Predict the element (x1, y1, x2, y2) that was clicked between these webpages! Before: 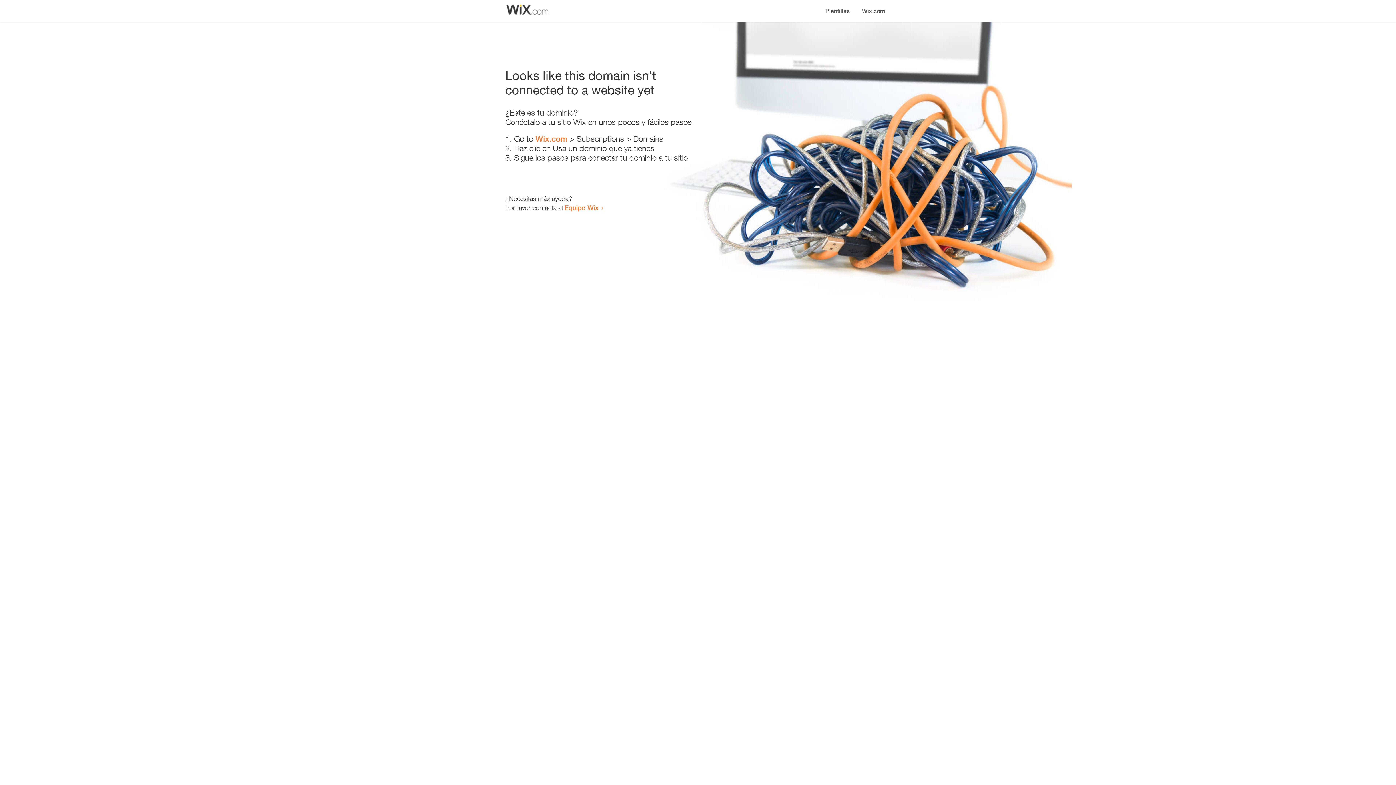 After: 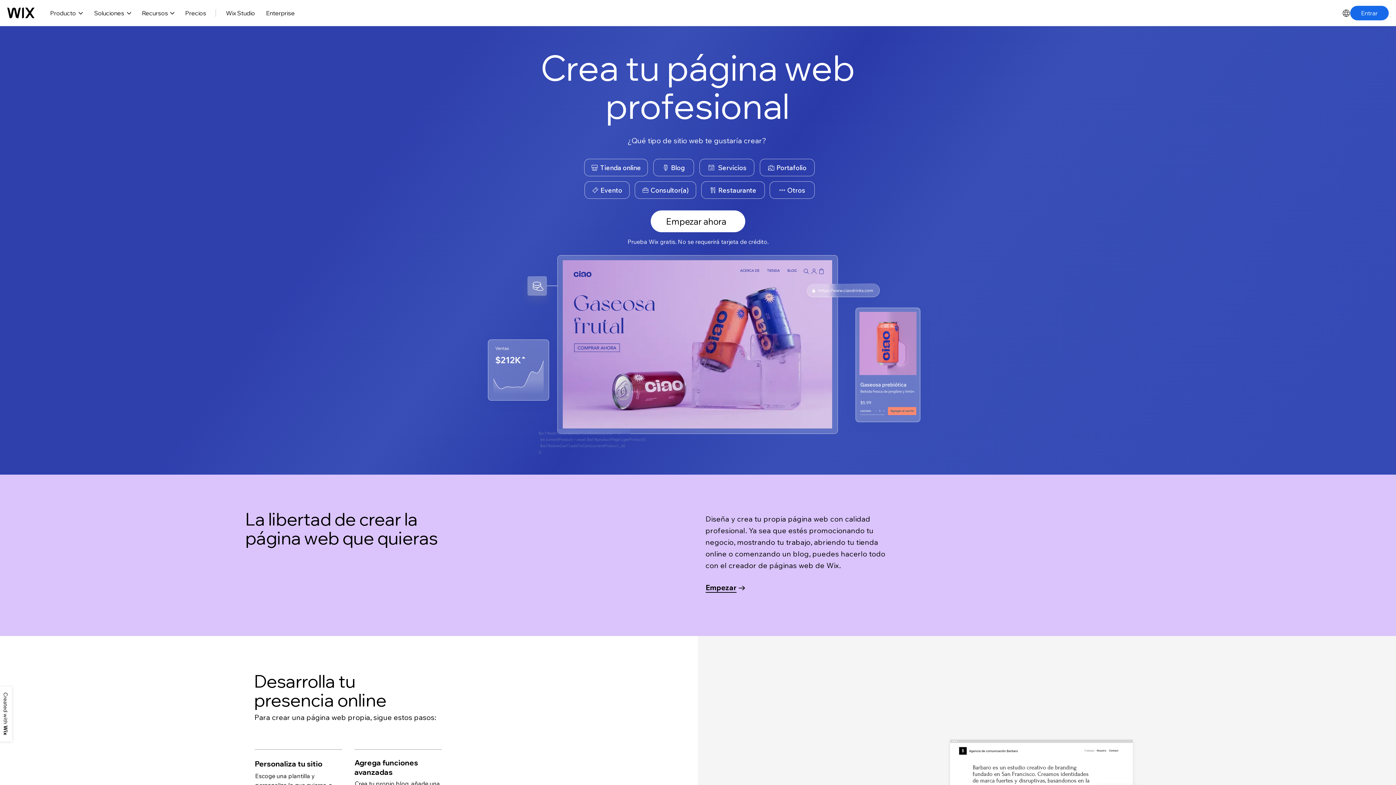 Action: bbox: (856, 0, 890, 14) label: Wix.com